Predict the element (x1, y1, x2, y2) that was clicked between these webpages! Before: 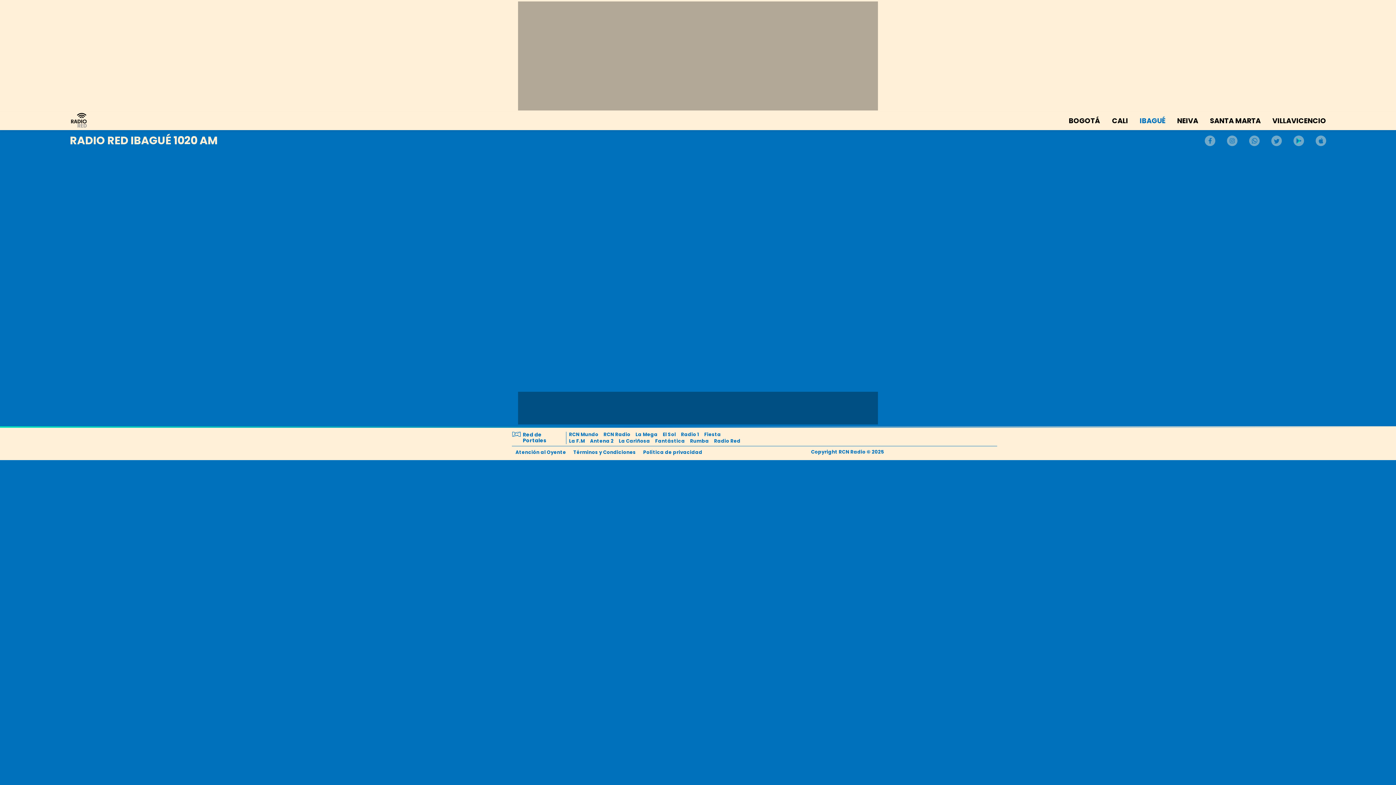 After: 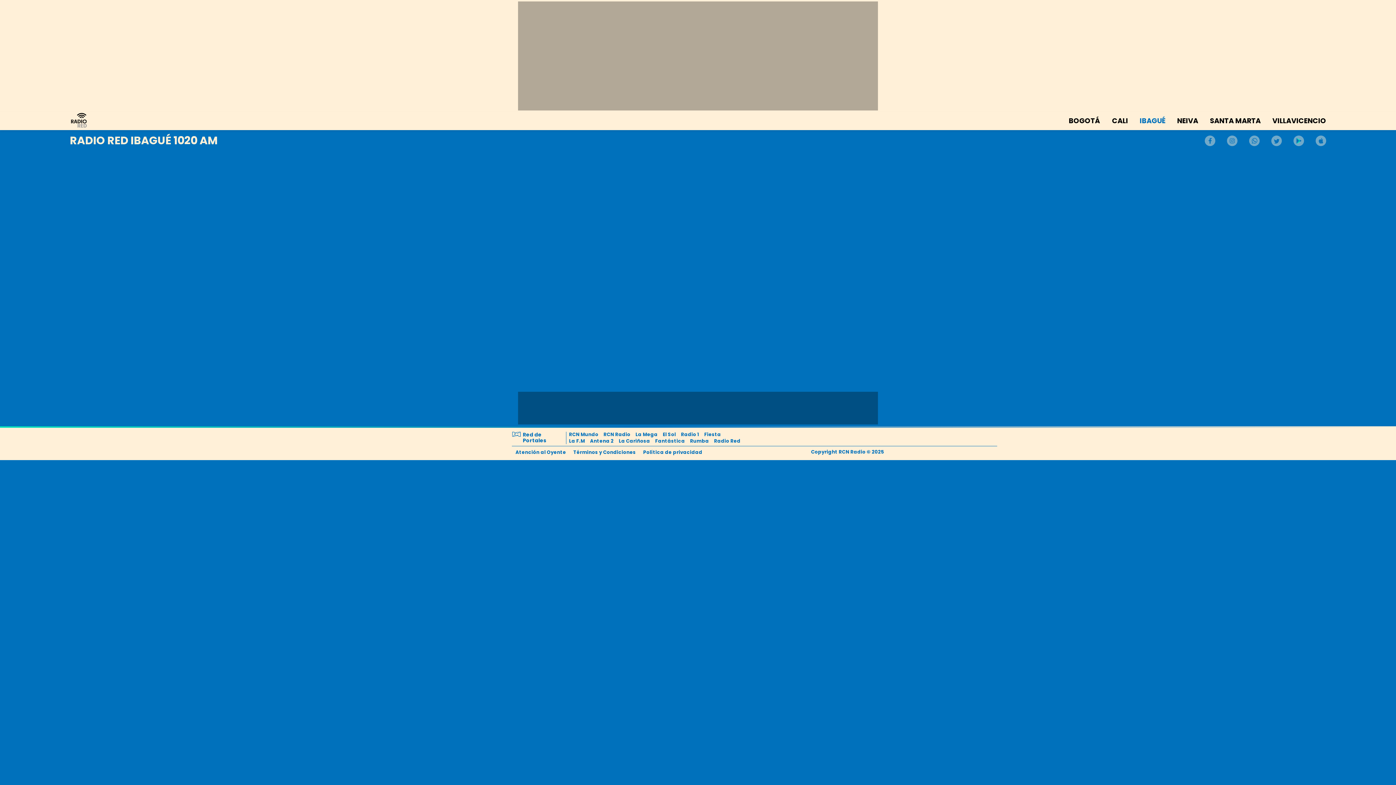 Action: label: El Sol bbox: (660, 431, 678, 438)